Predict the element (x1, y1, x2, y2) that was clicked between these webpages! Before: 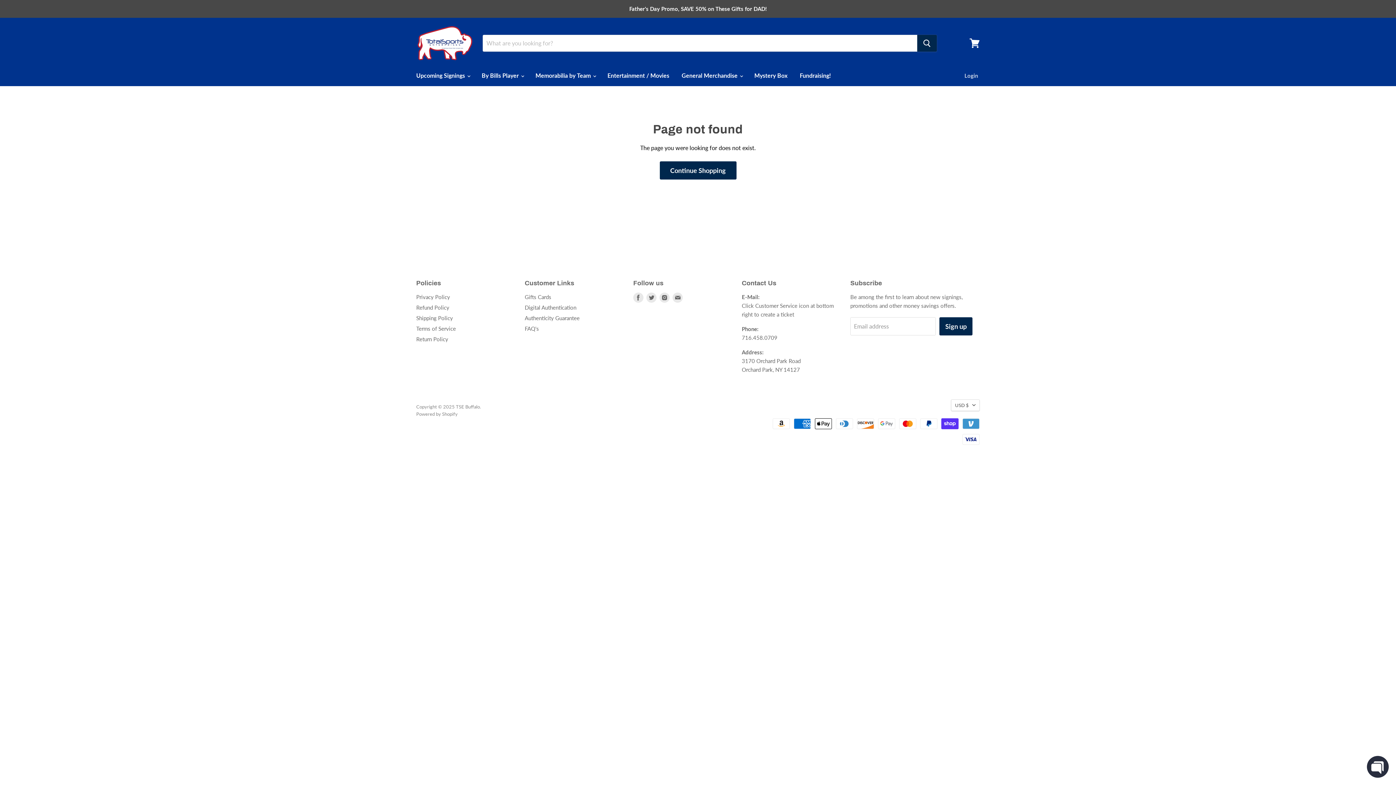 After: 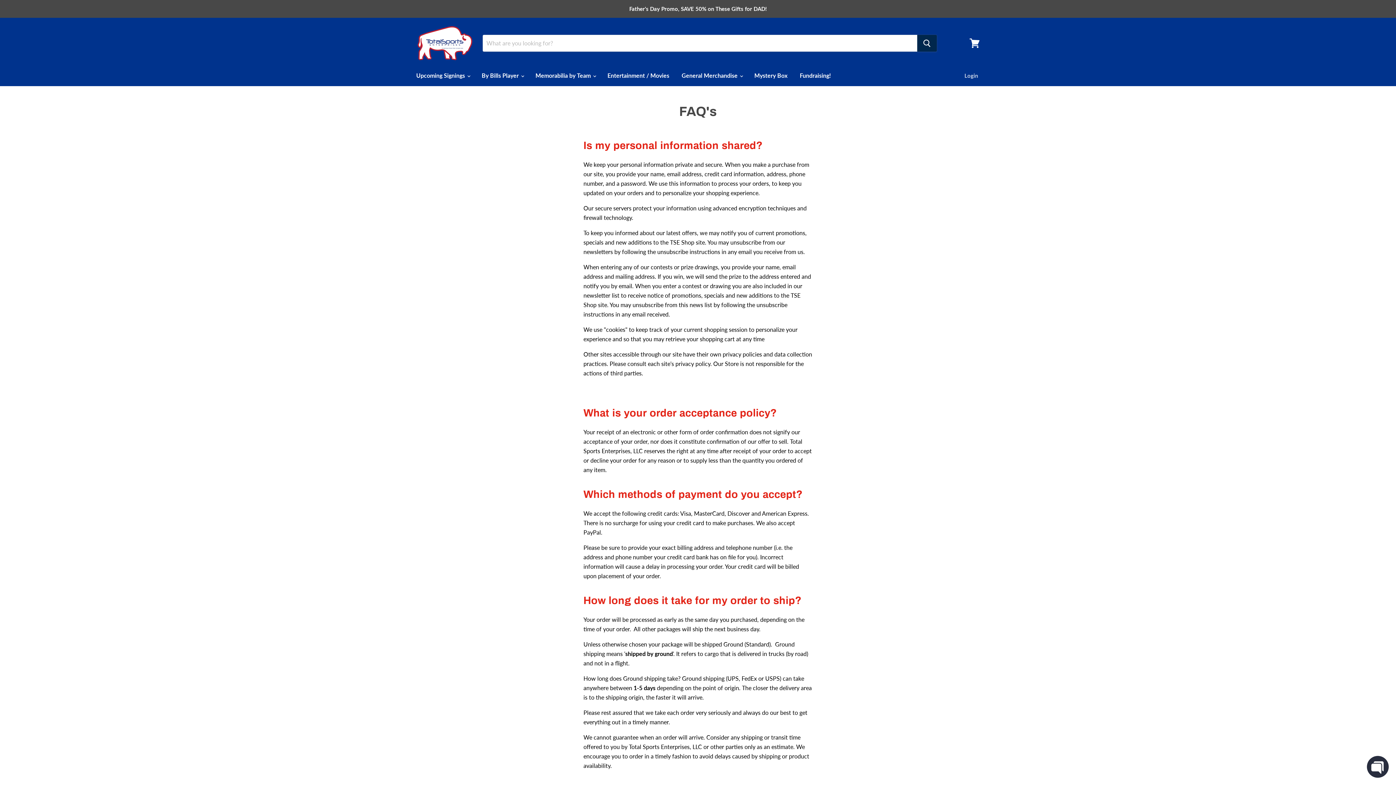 Action: label: FAQ's bbox: (524, 325, 539, 331)